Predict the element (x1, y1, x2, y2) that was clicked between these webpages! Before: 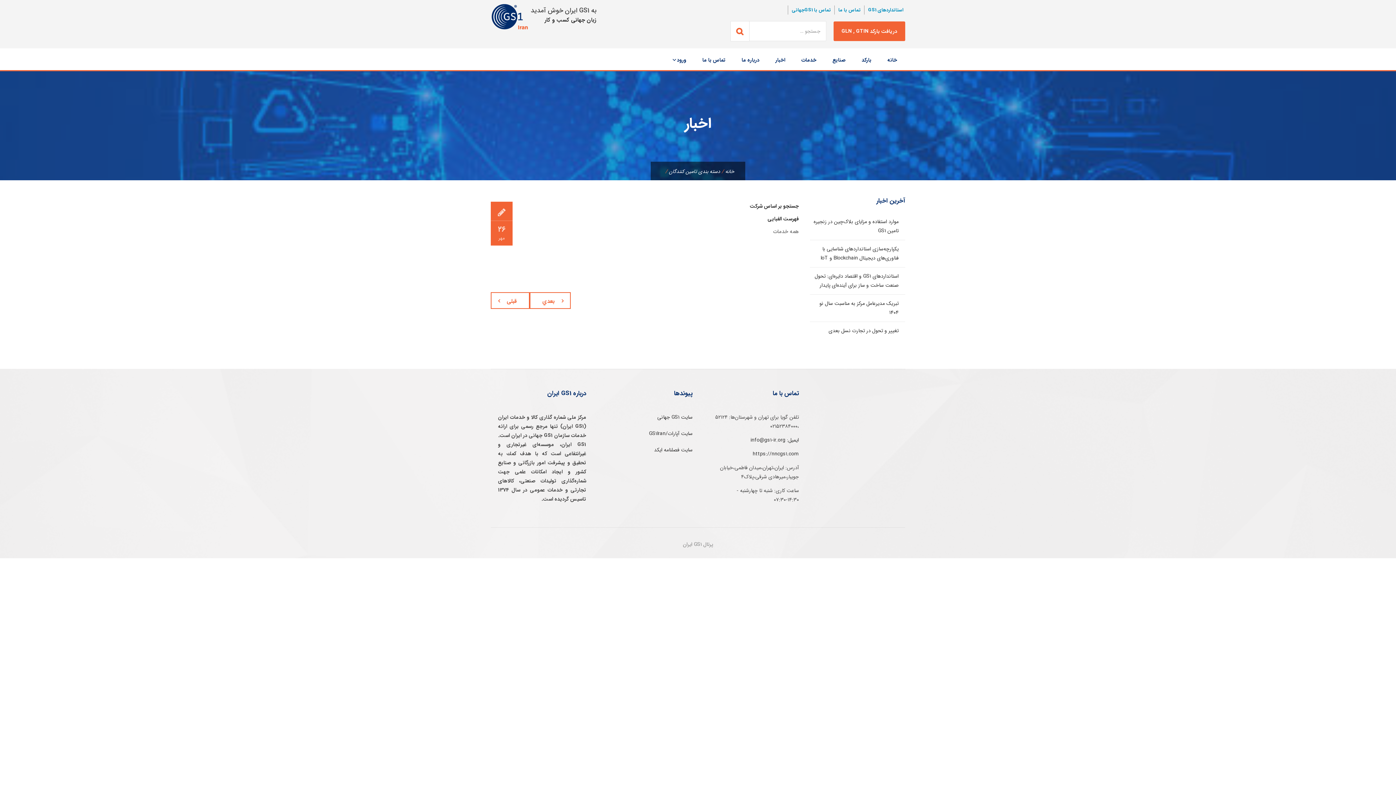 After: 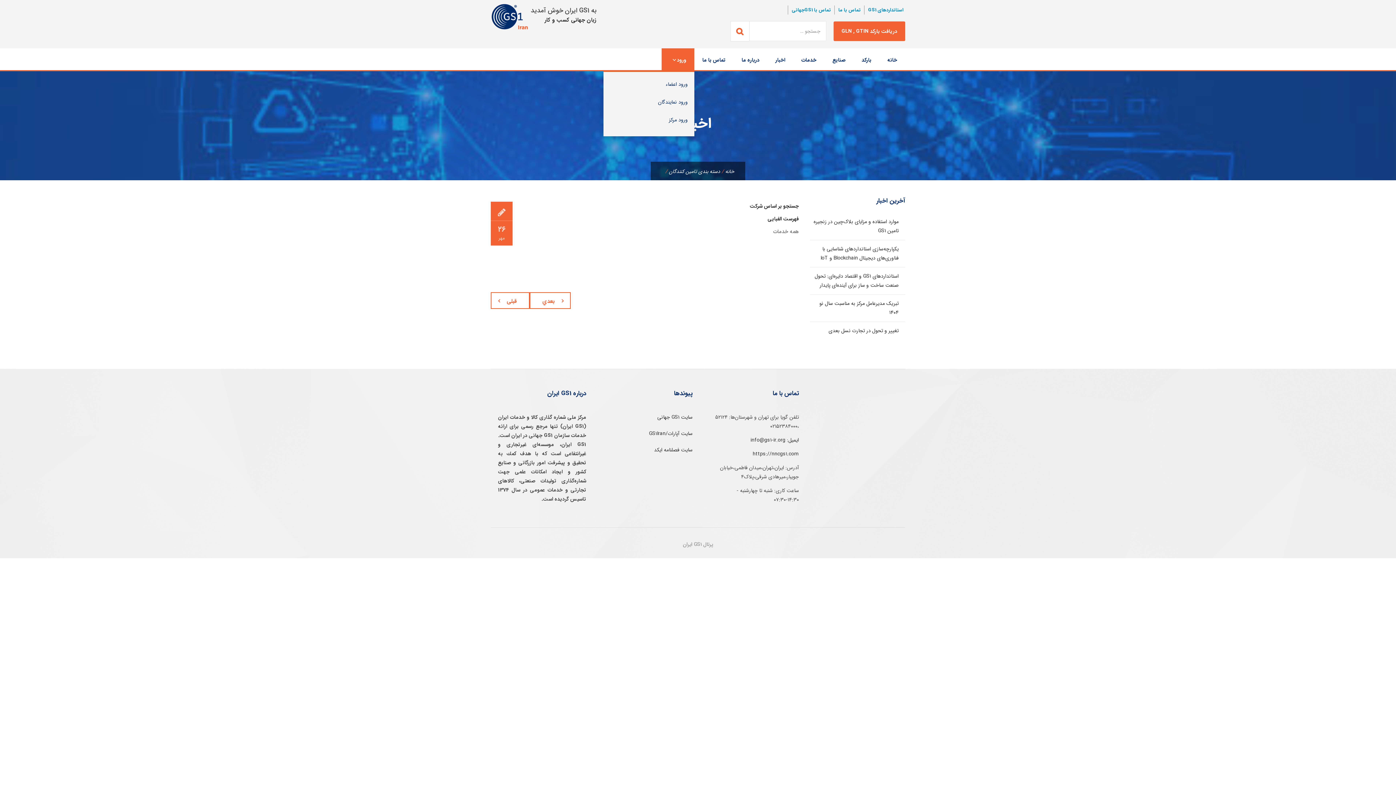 Action: label: ورود bbox: (661, 48, 694, 70)